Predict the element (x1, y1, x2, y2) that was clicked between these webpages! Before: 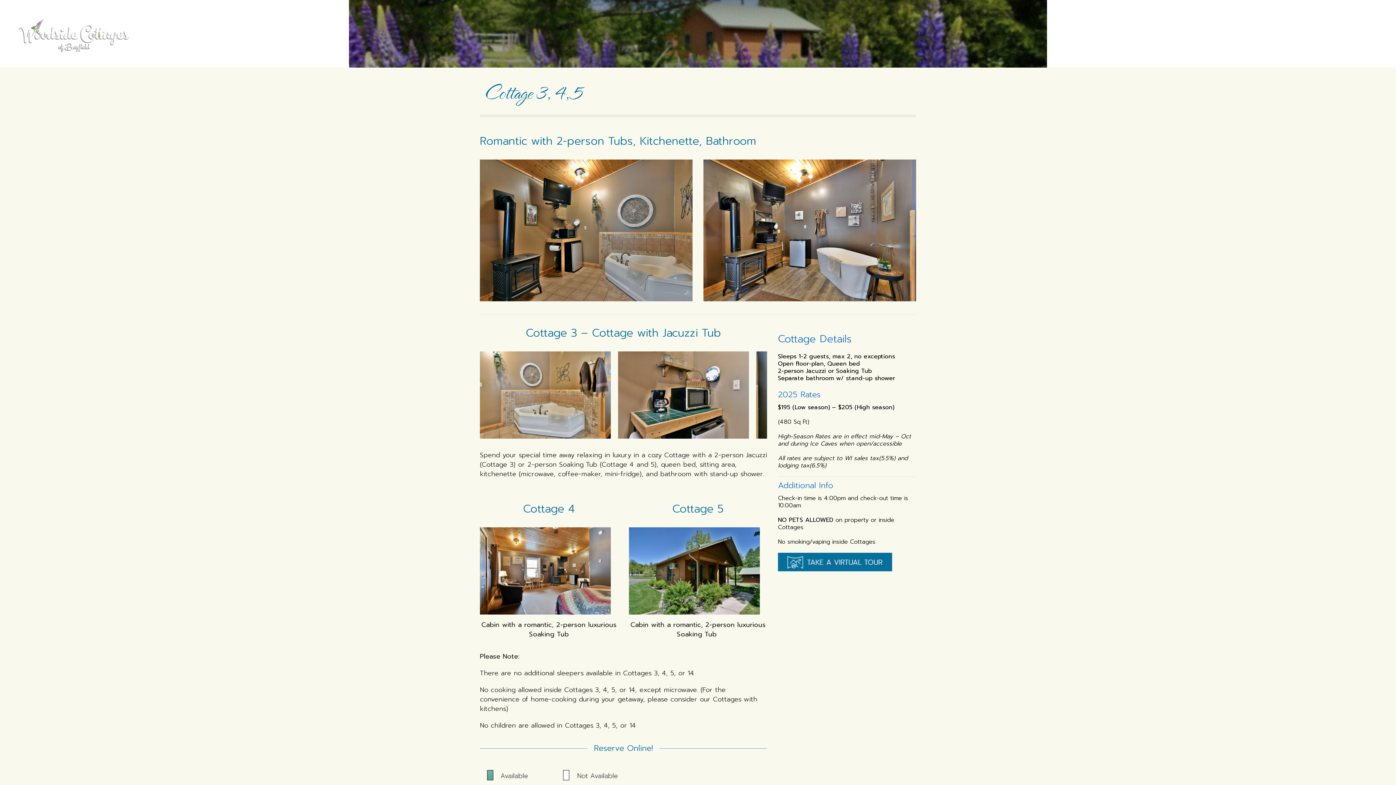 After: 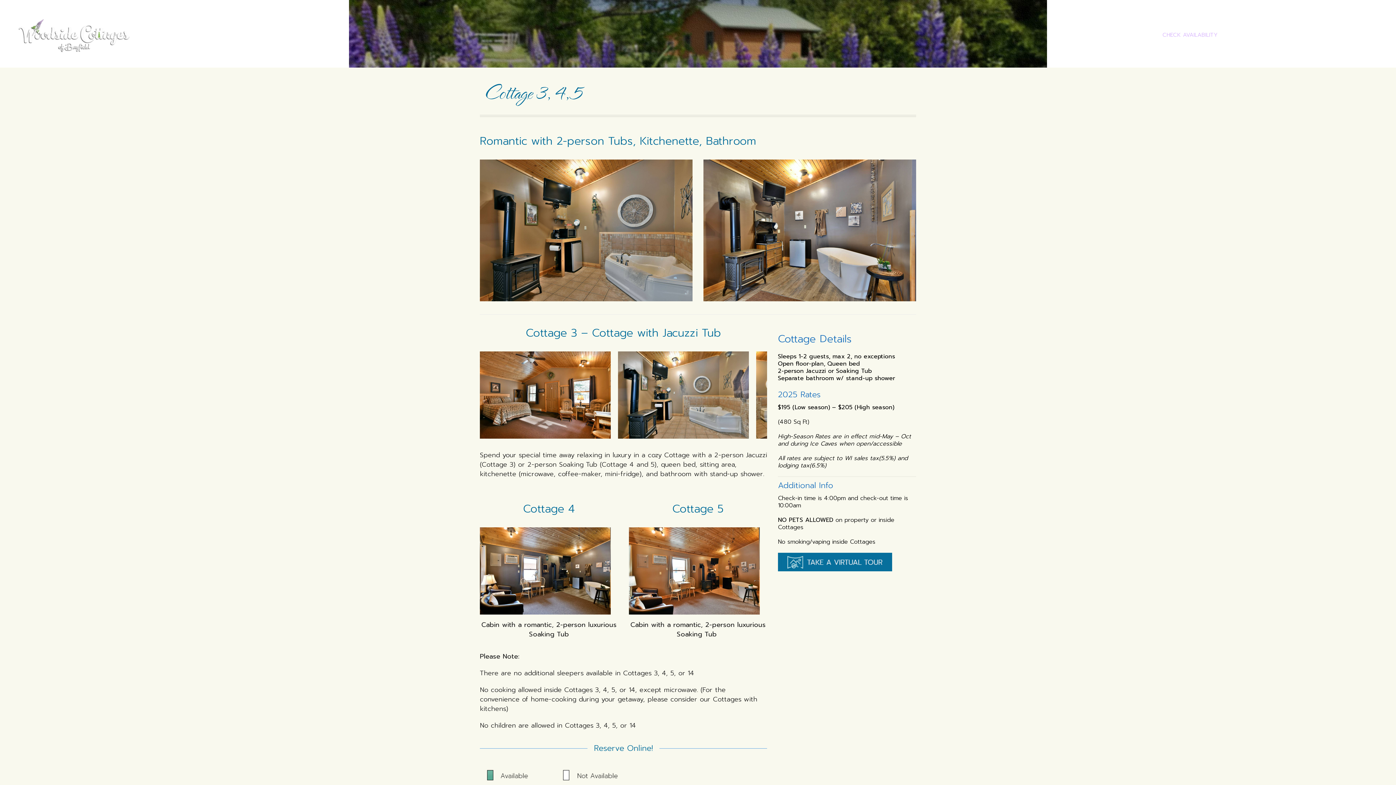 Action: label: CHECK AVAILABILITY bbox: (1162, 30, 1218, 39)